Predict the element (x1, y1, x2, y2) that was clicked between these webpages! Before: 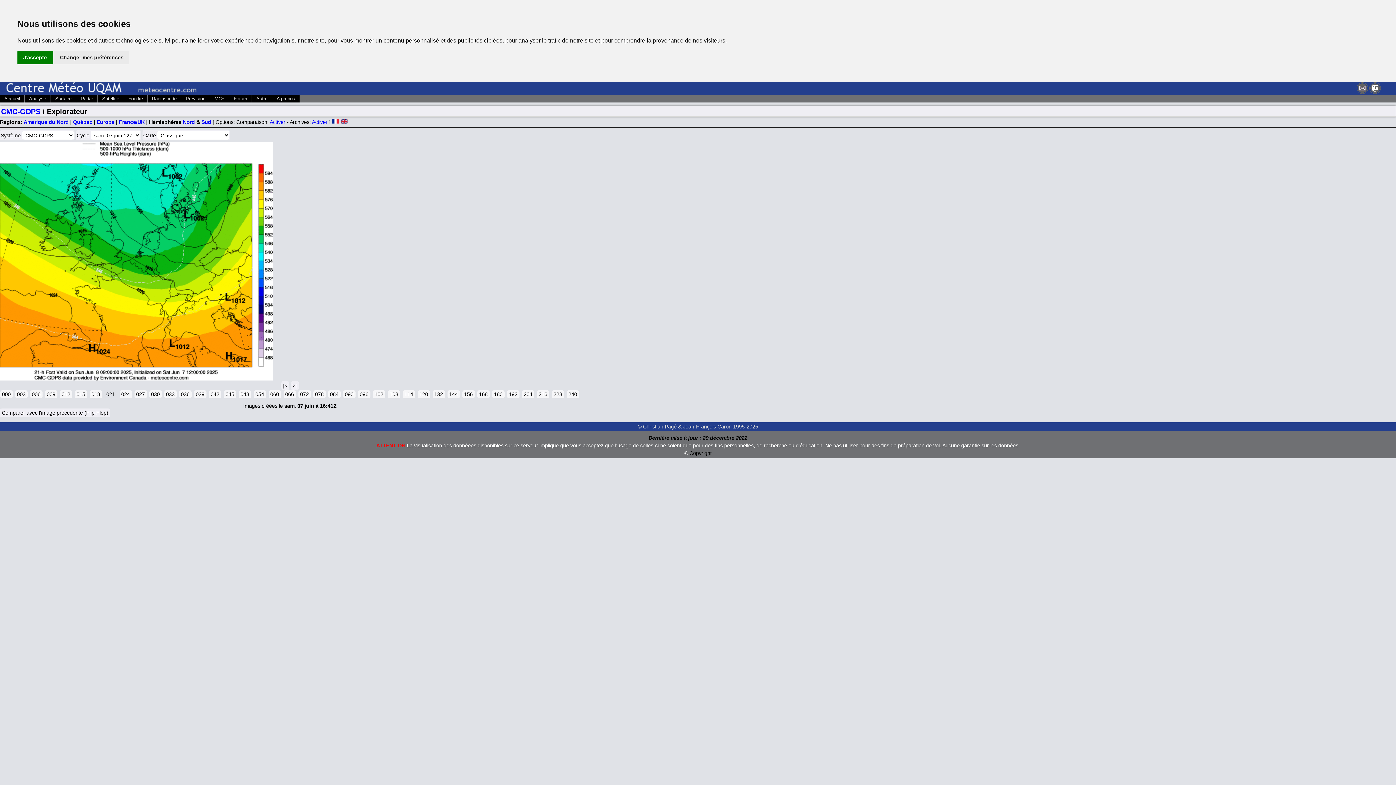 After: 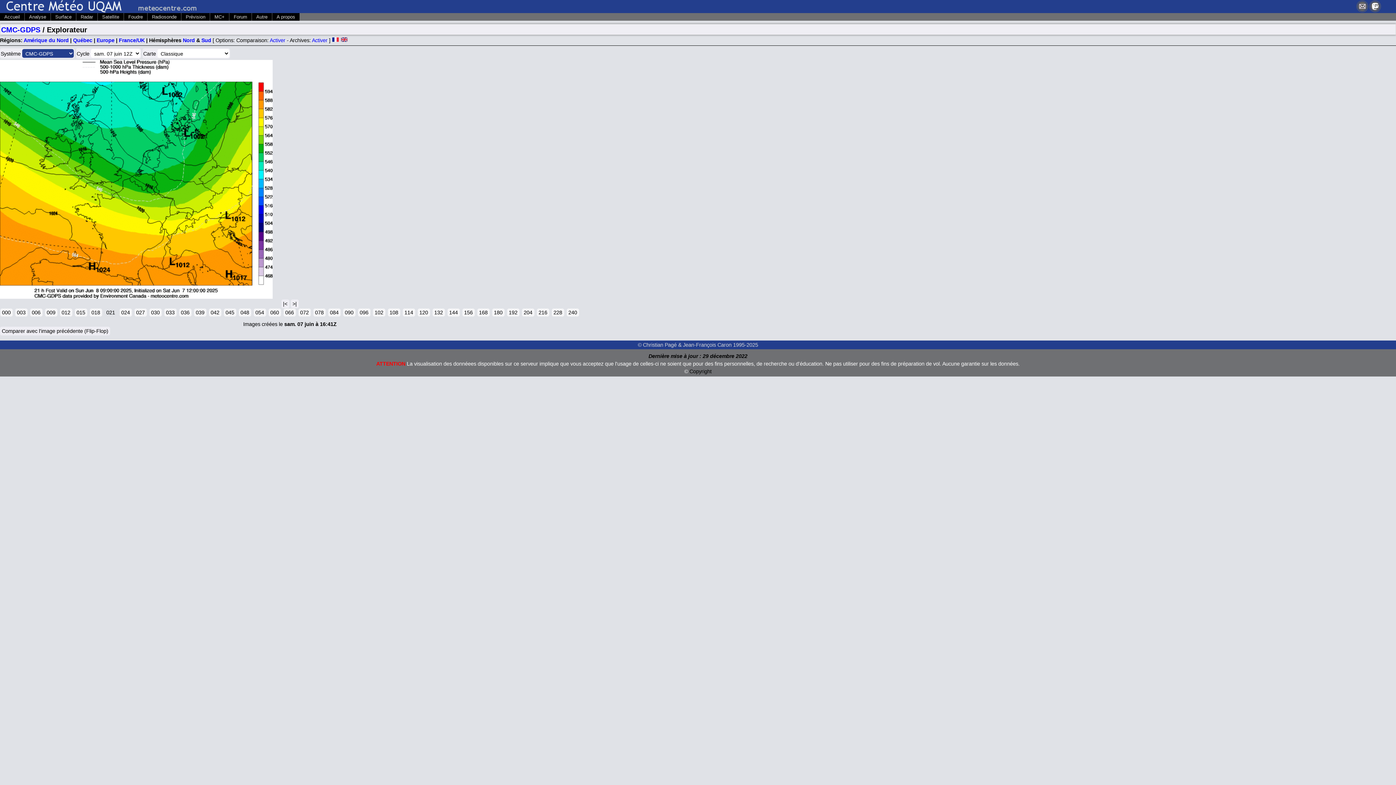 Action: label: J'accepte bbox: (17, 50, 52, 64)